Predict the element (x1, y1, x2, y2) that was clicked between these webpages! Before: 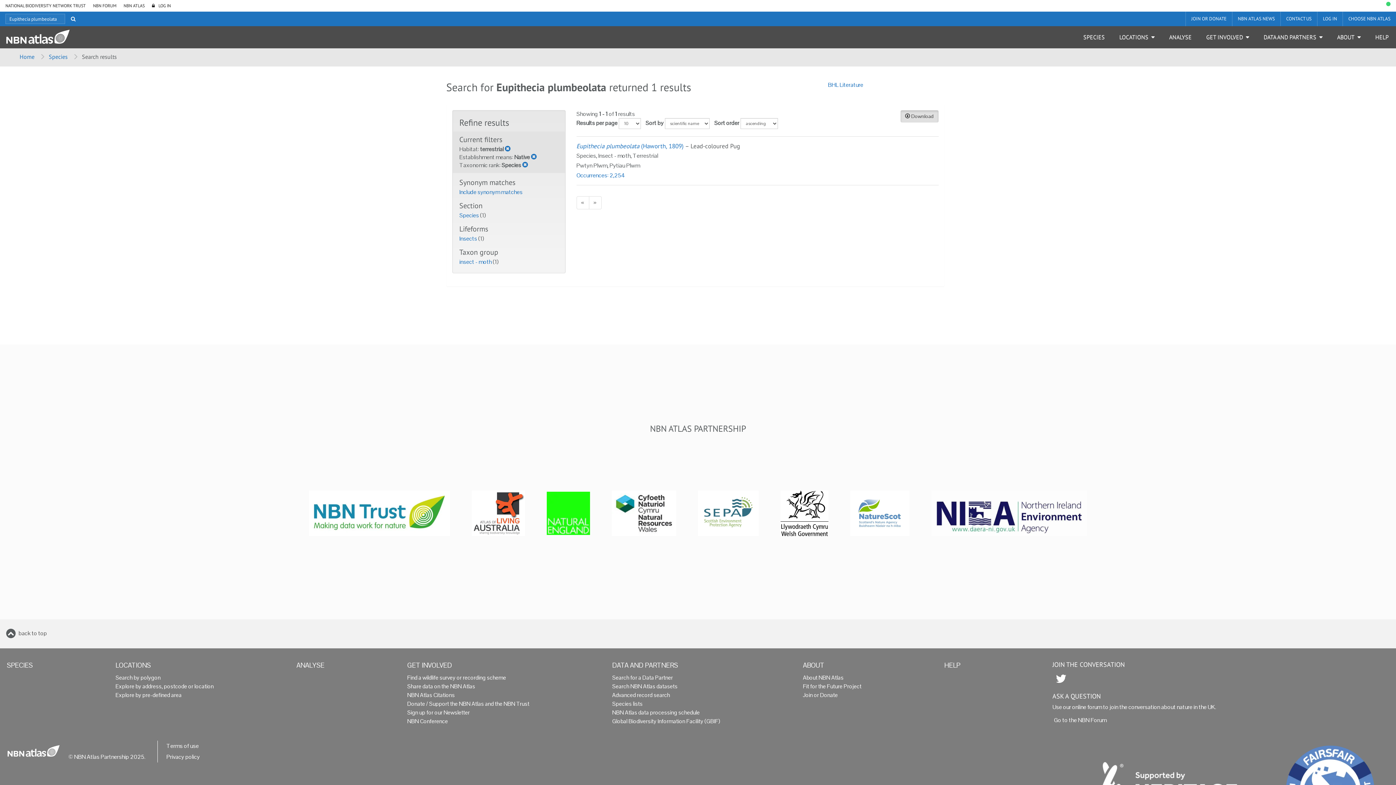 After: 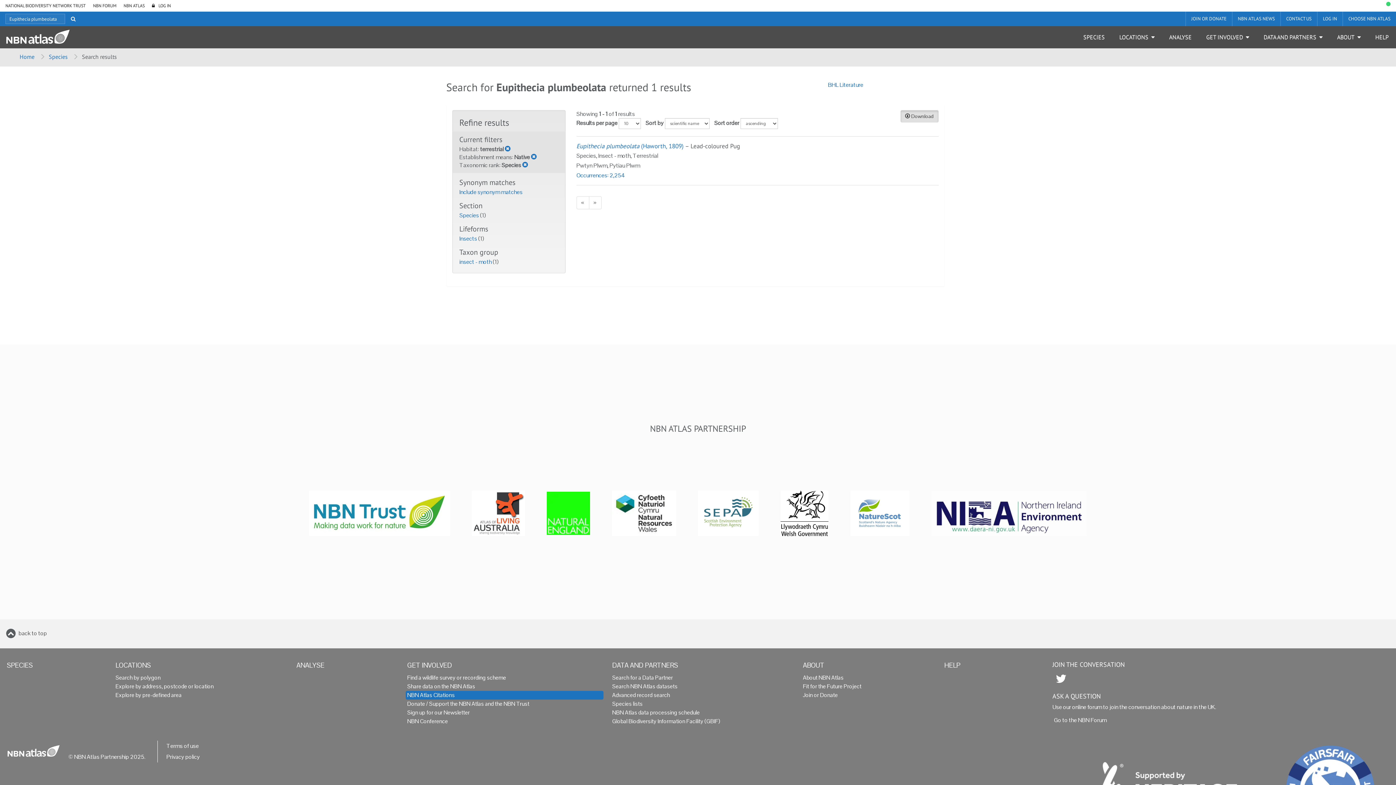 Action: label: NBN Atlas Citations bbox: (405, 691, 603, 700)